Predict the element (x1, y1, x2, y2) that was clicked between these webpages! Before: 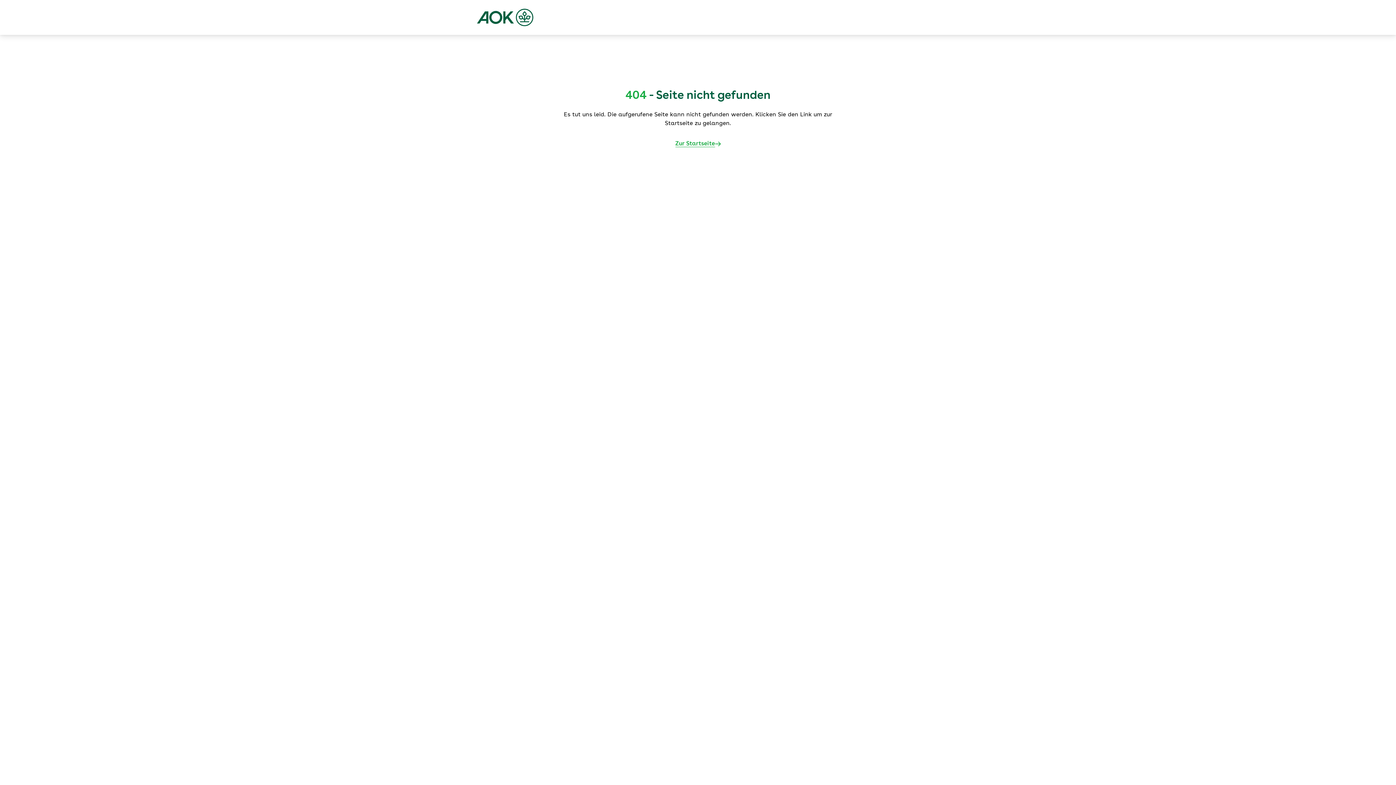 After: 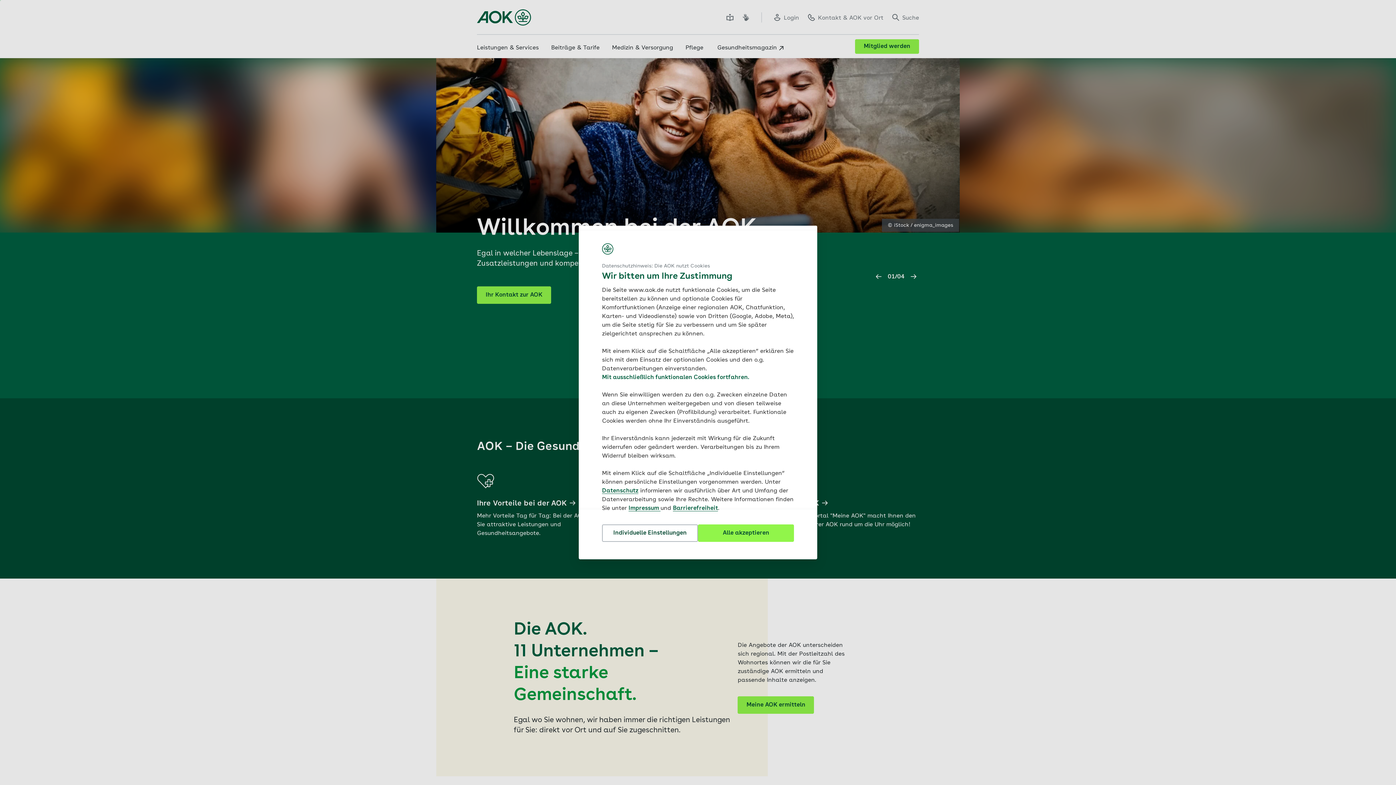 Action: bbox: (675, 139, 720, 148) label: Zur Startseite